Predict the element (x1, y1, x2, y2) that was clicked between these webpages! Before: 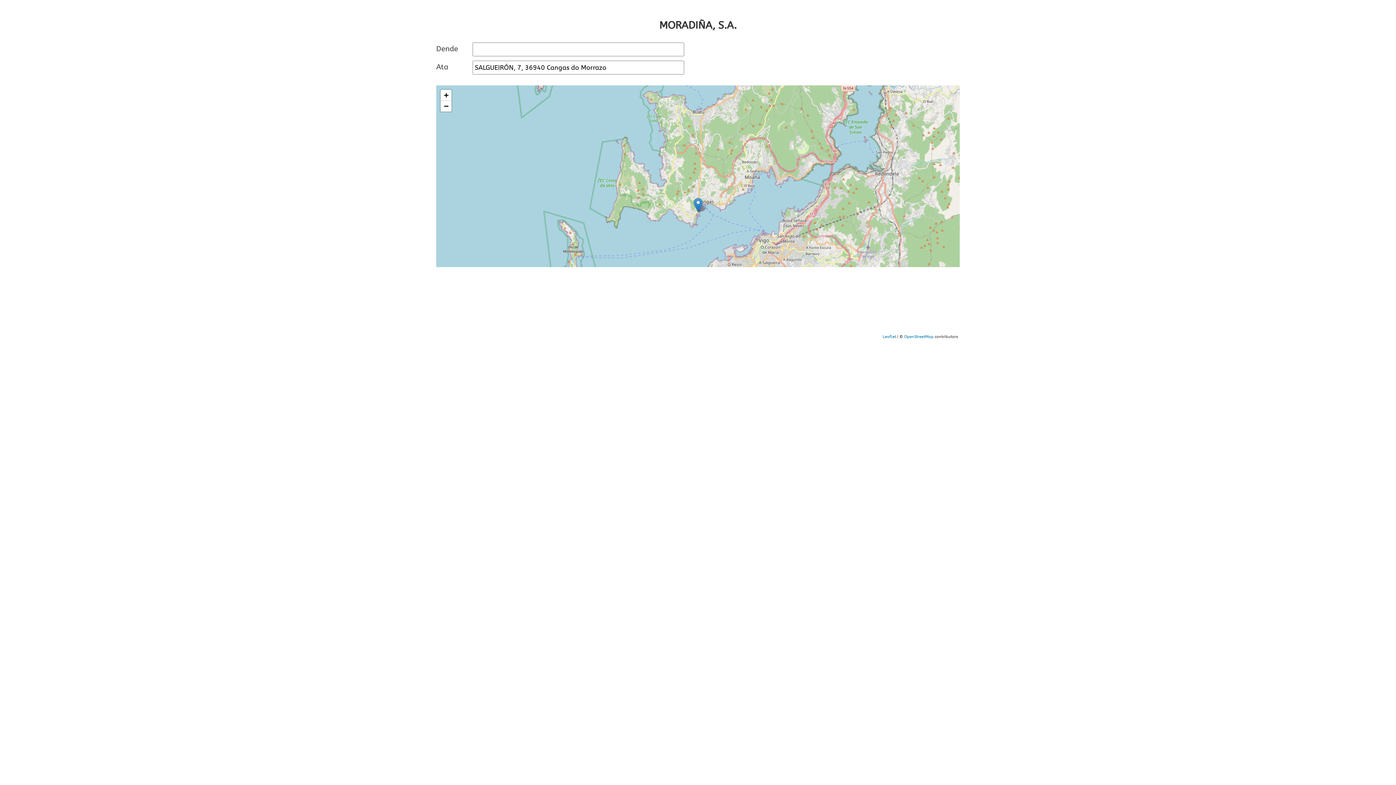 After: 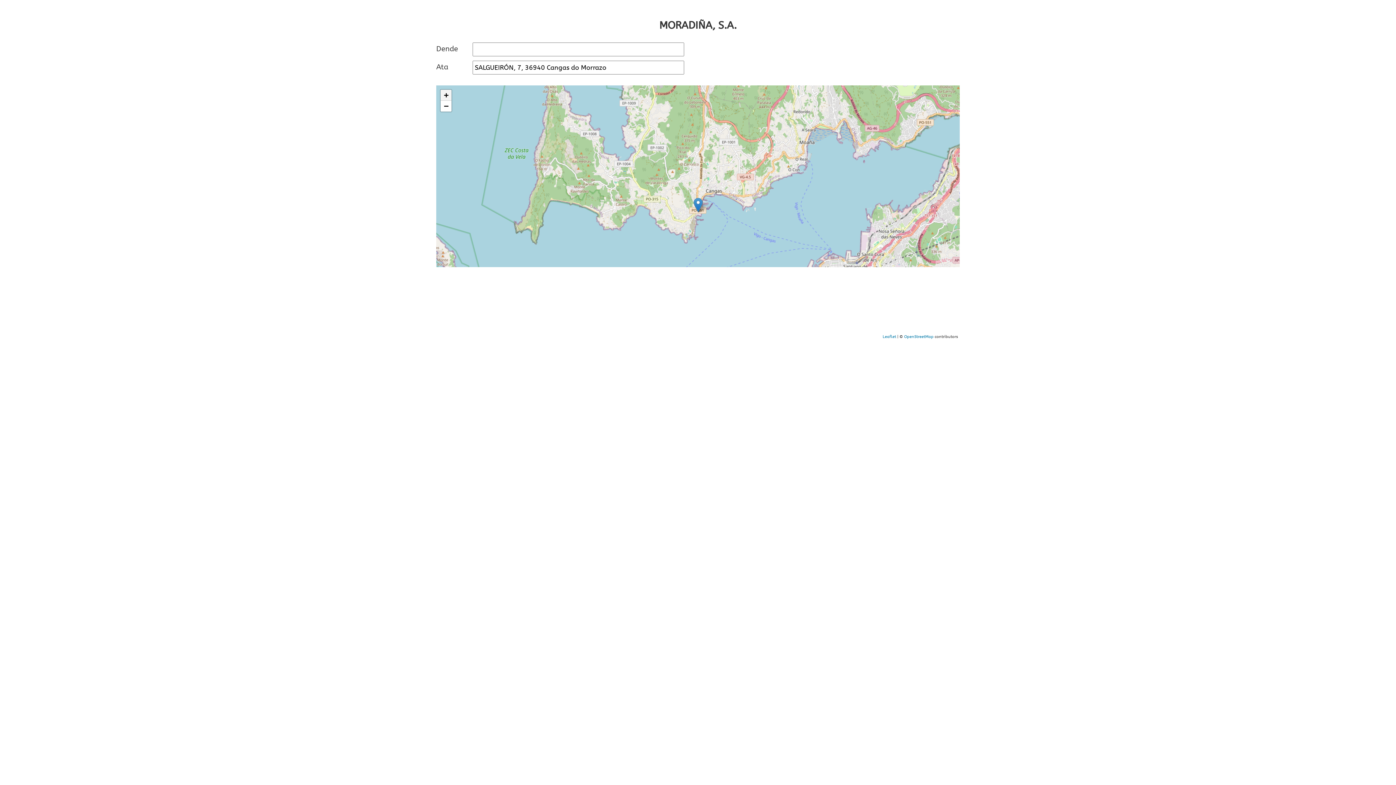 Action: bbox: (440, 89, 451, 100) label: Zoom in